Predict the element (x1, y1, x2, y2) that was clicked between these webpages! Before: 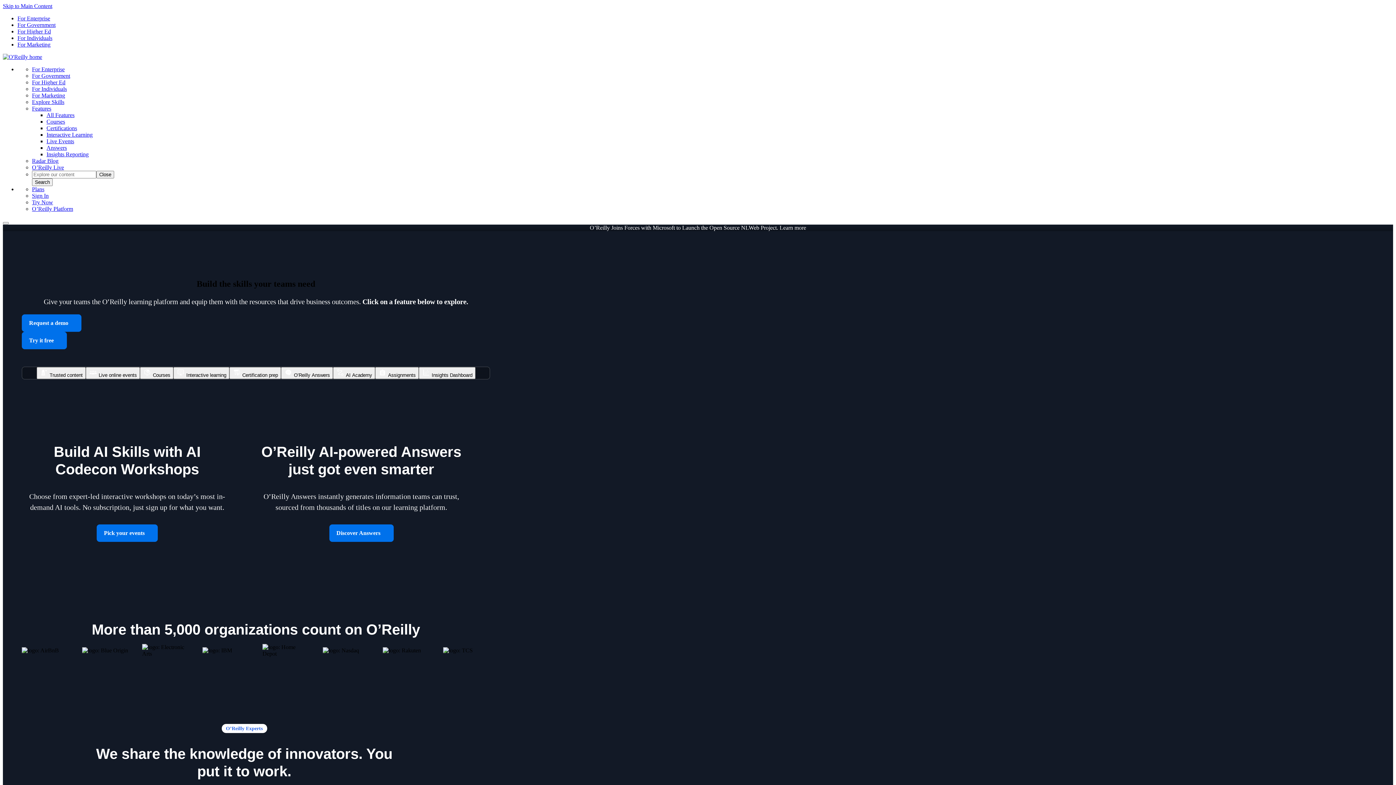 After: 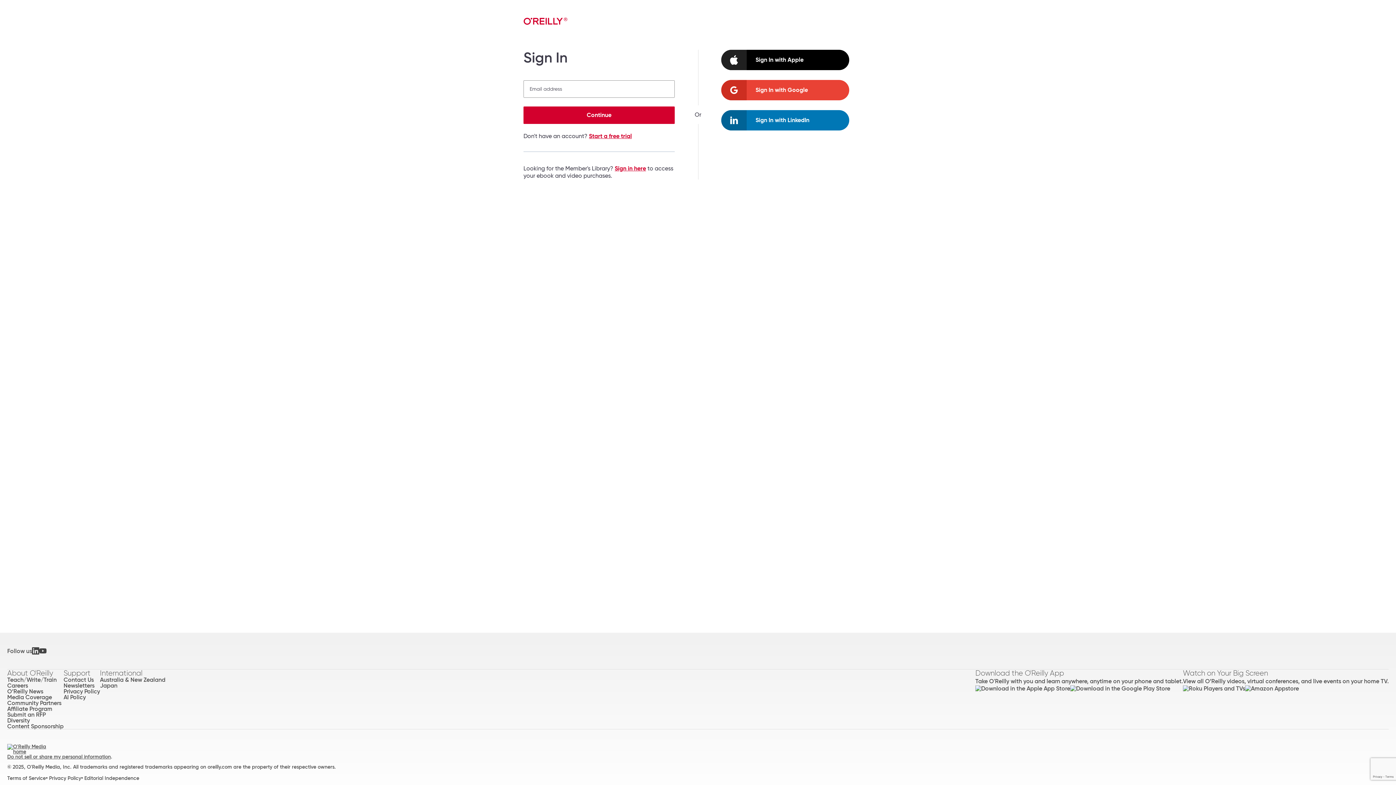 Action: label: O’Reilly Platform bbox: (32, 205, 73, 212)